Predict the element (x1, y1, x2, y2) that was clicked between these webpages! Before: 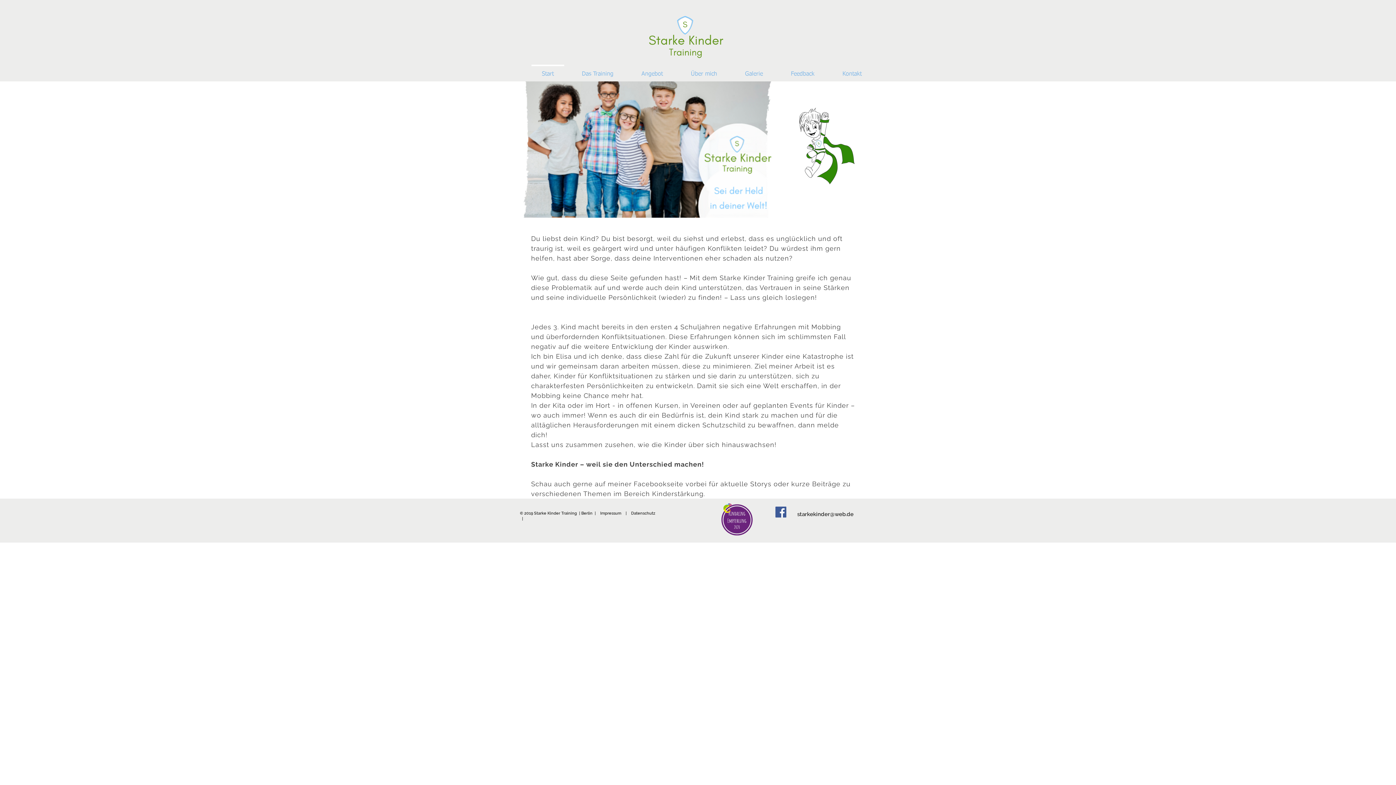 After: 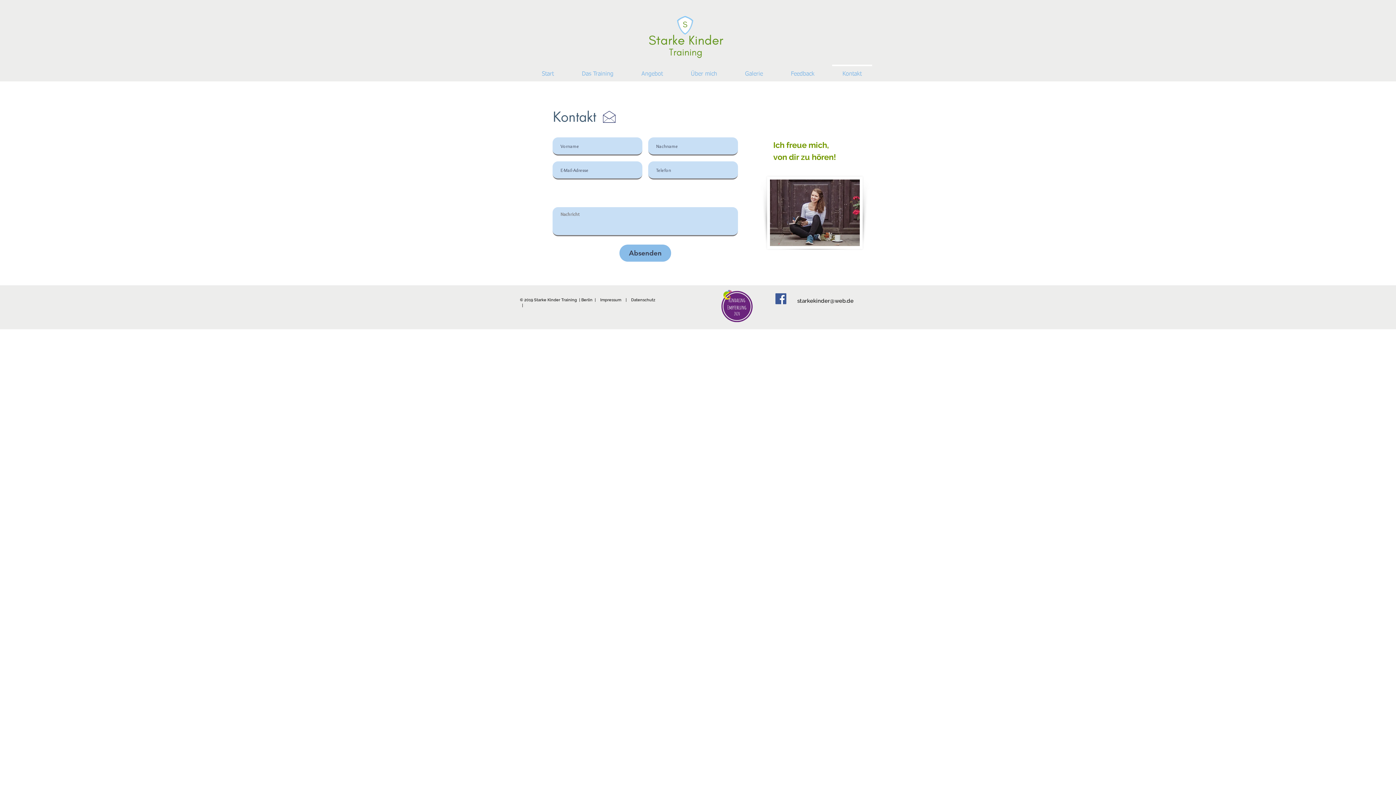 Action: label: Kontakt bbox: (828, 64, 876, 77)